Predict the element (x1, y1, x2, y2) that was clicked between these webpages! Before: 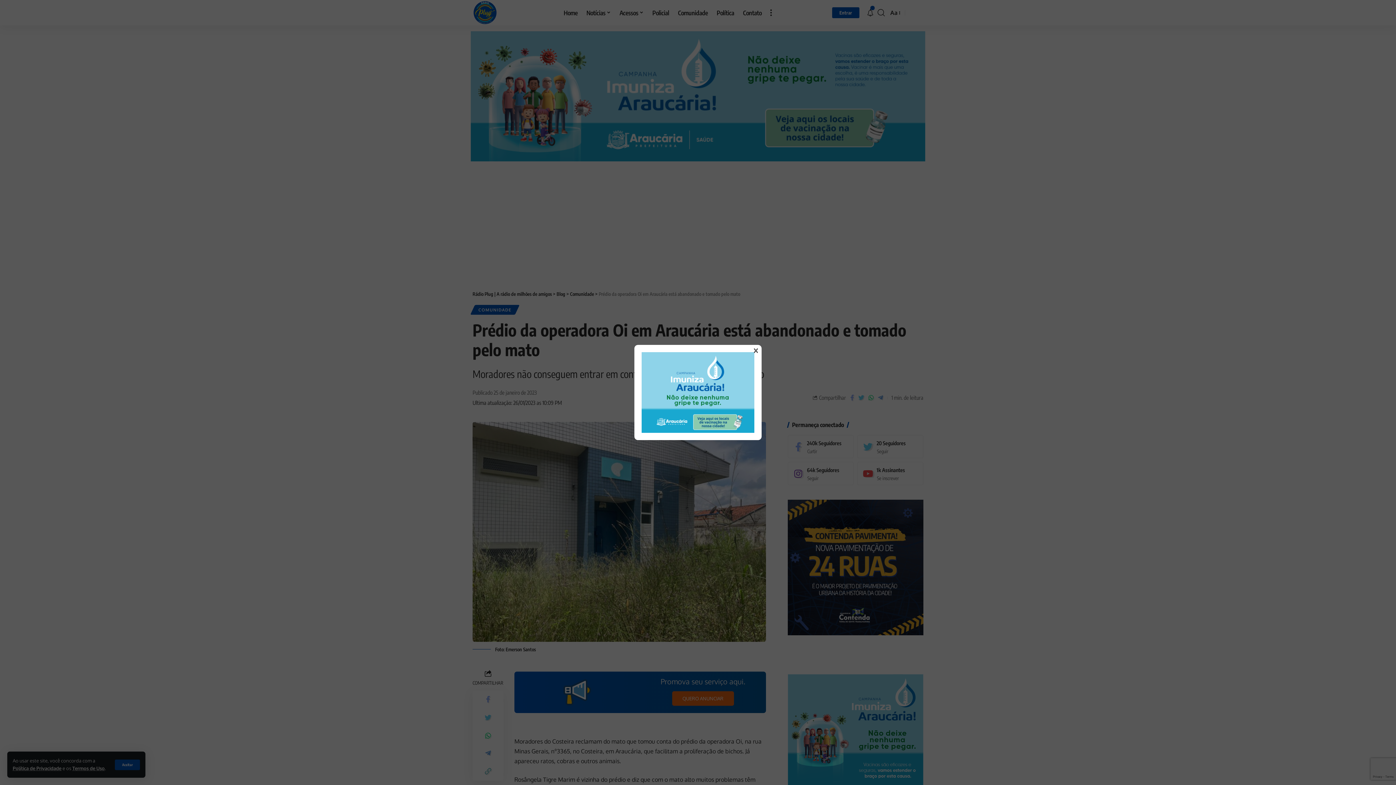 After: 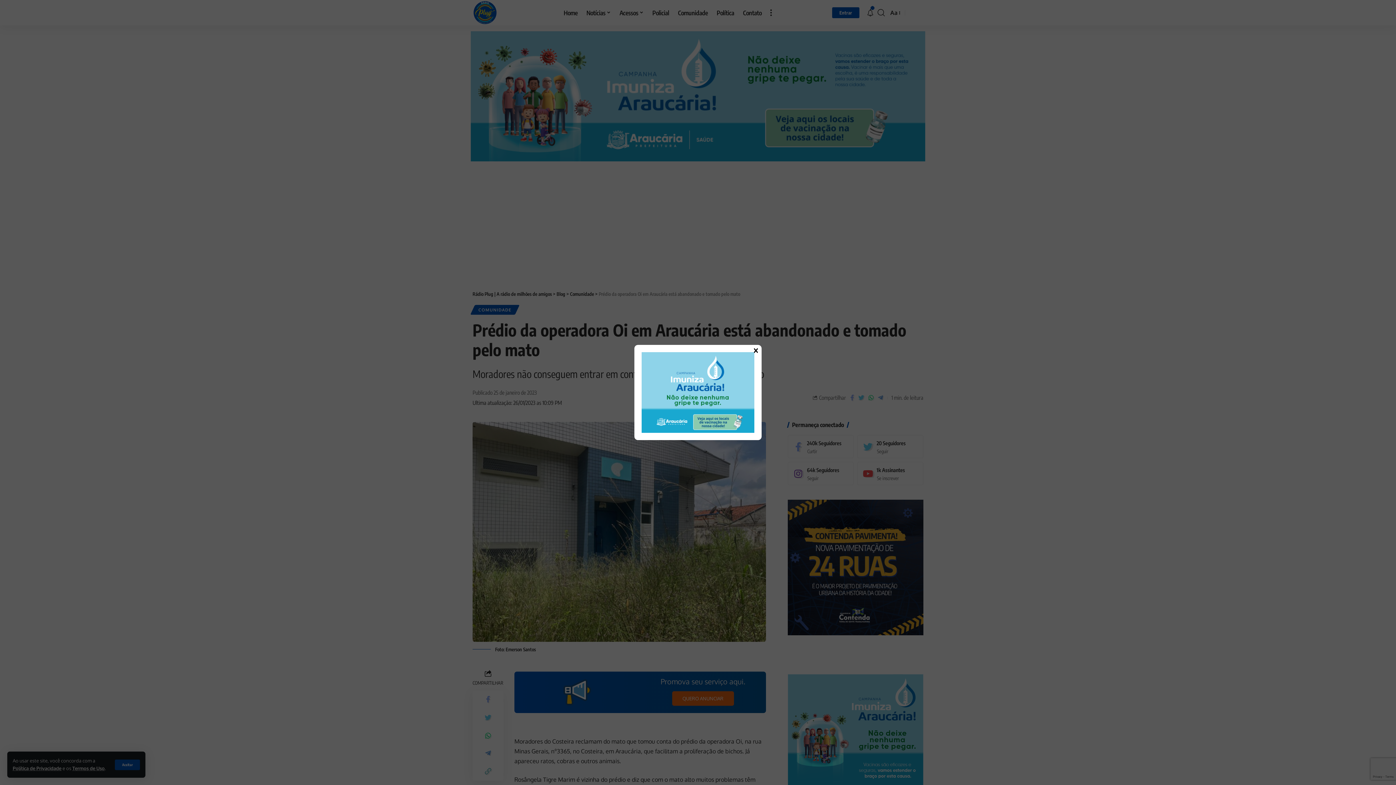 Action: bbox: (753, 347, 758, 352) label: ×